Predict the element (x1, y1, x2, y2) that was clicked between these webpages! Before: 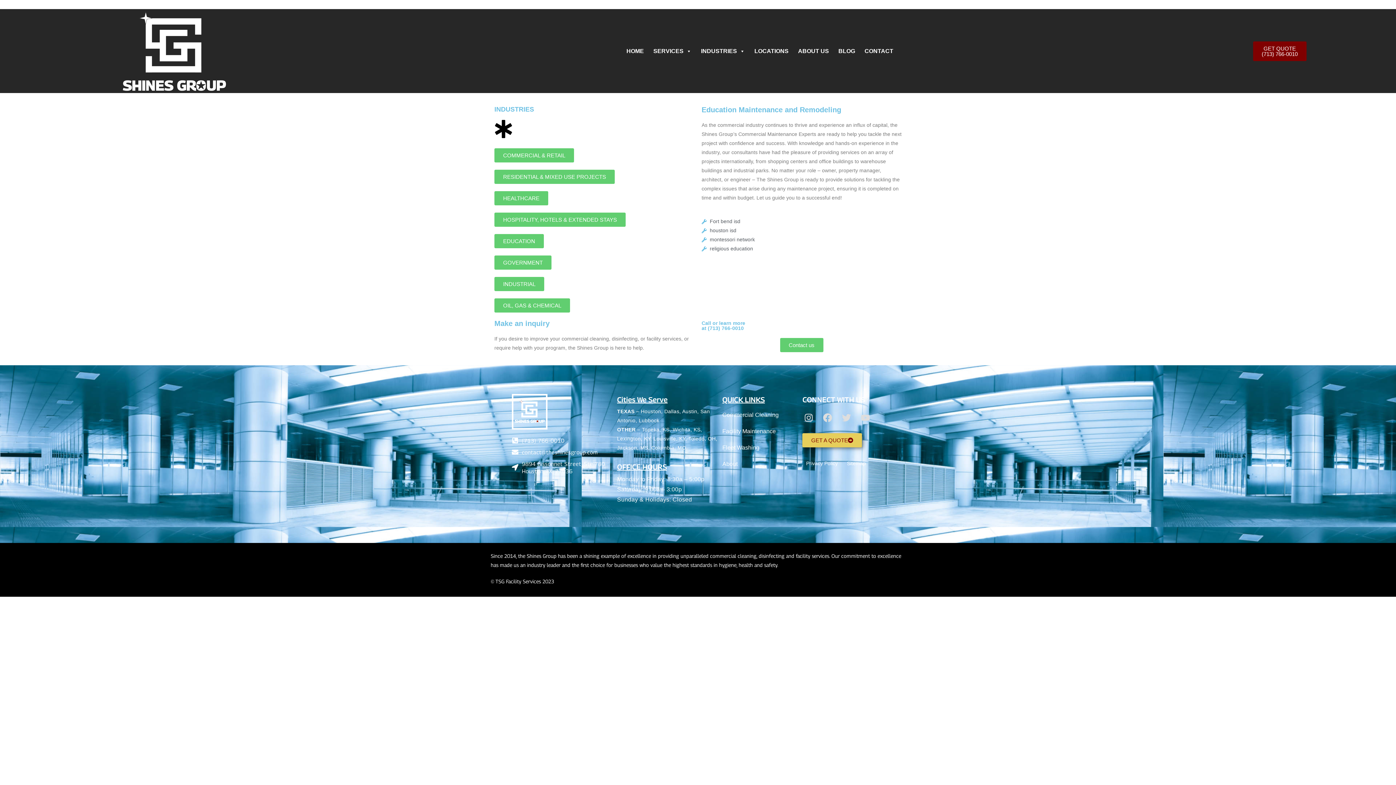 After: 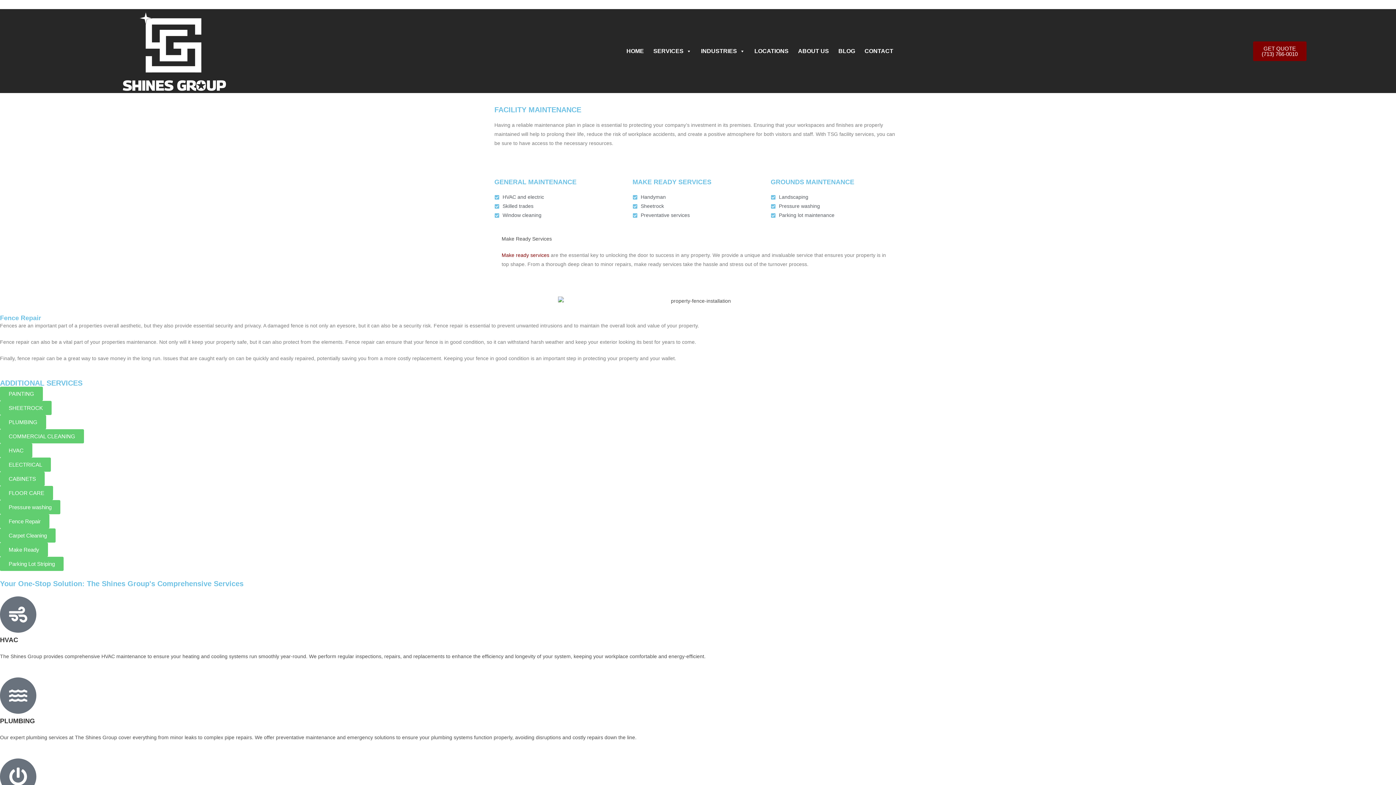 Action: label: Facility Maintenance bbox: (722, 428, 776, 434)